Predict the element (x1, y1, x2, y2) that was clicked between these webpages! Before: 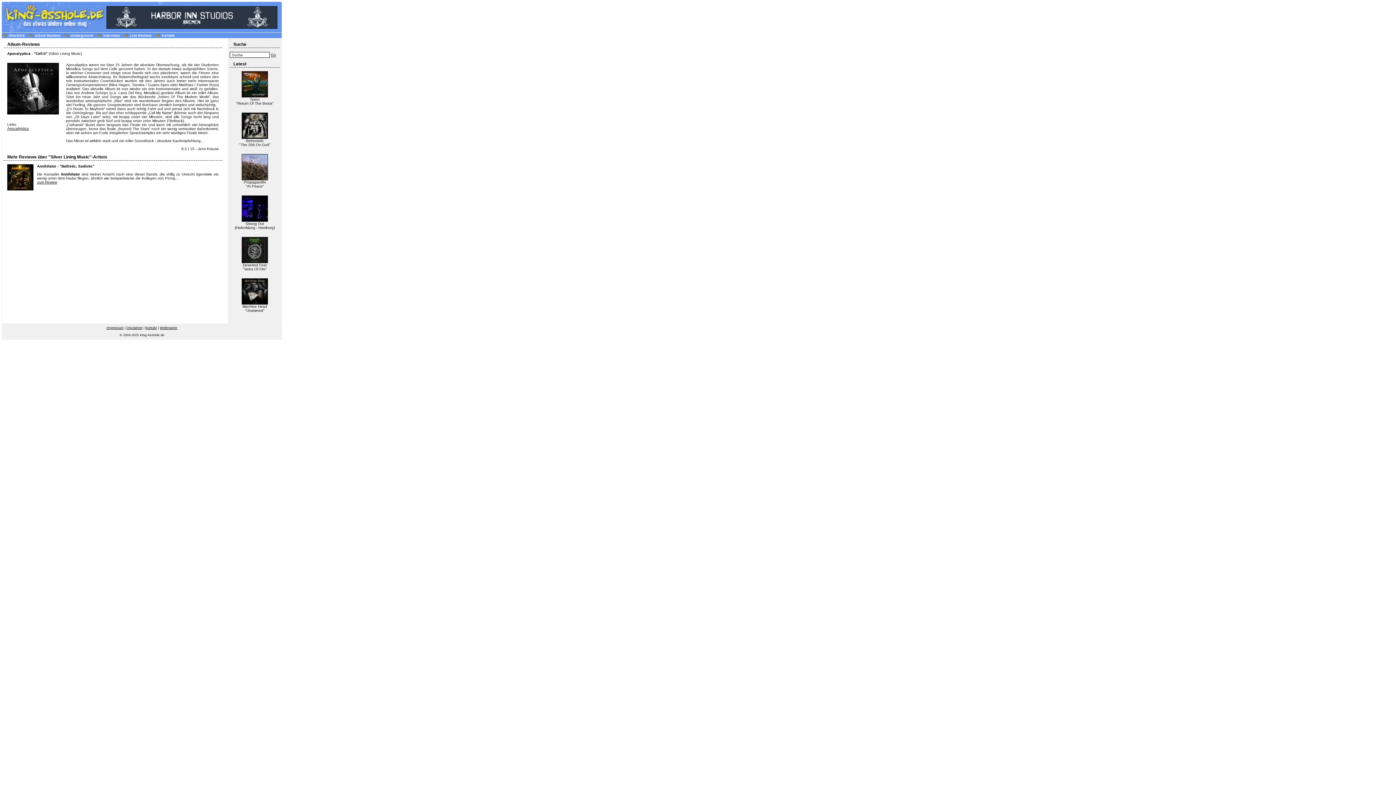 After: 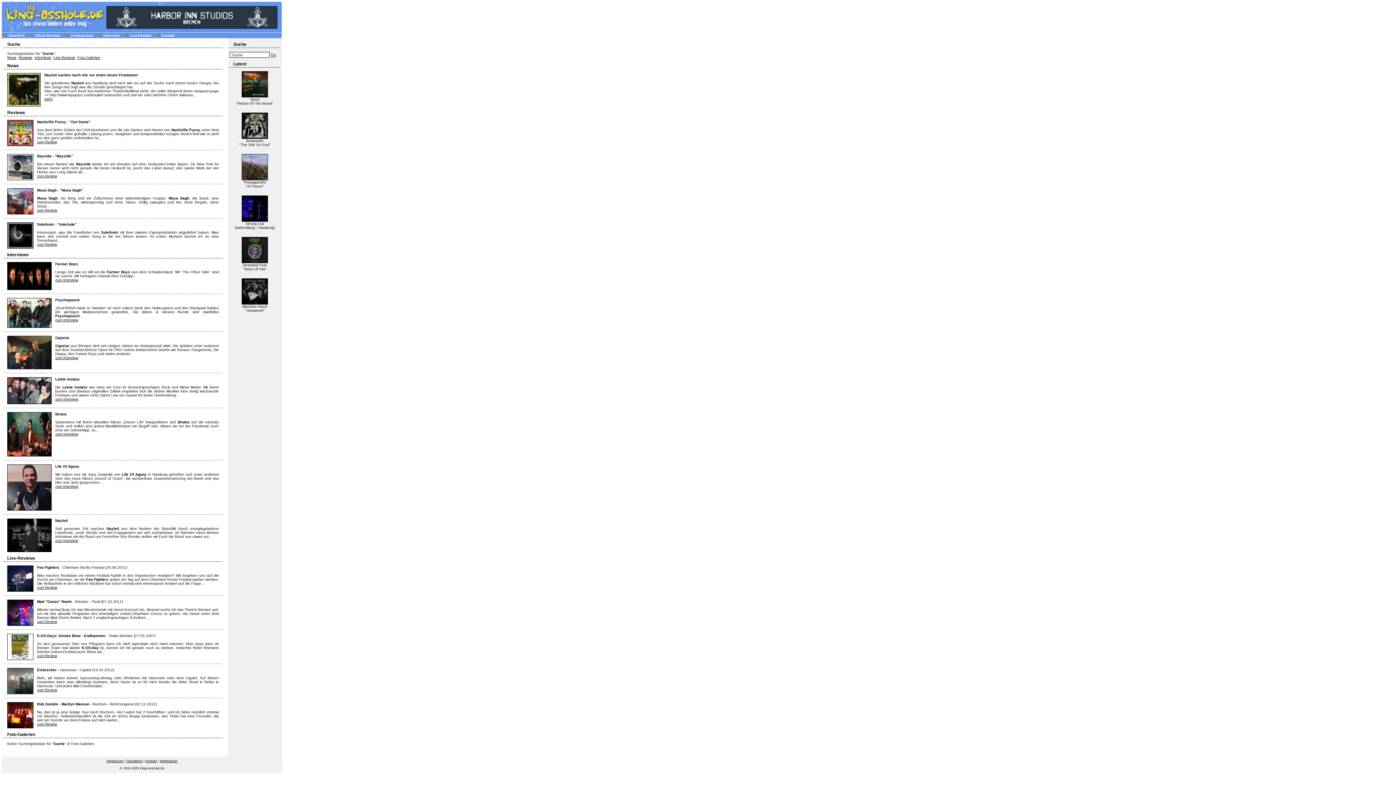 Action: bbox: (270, 52, 276, 56) label: Go